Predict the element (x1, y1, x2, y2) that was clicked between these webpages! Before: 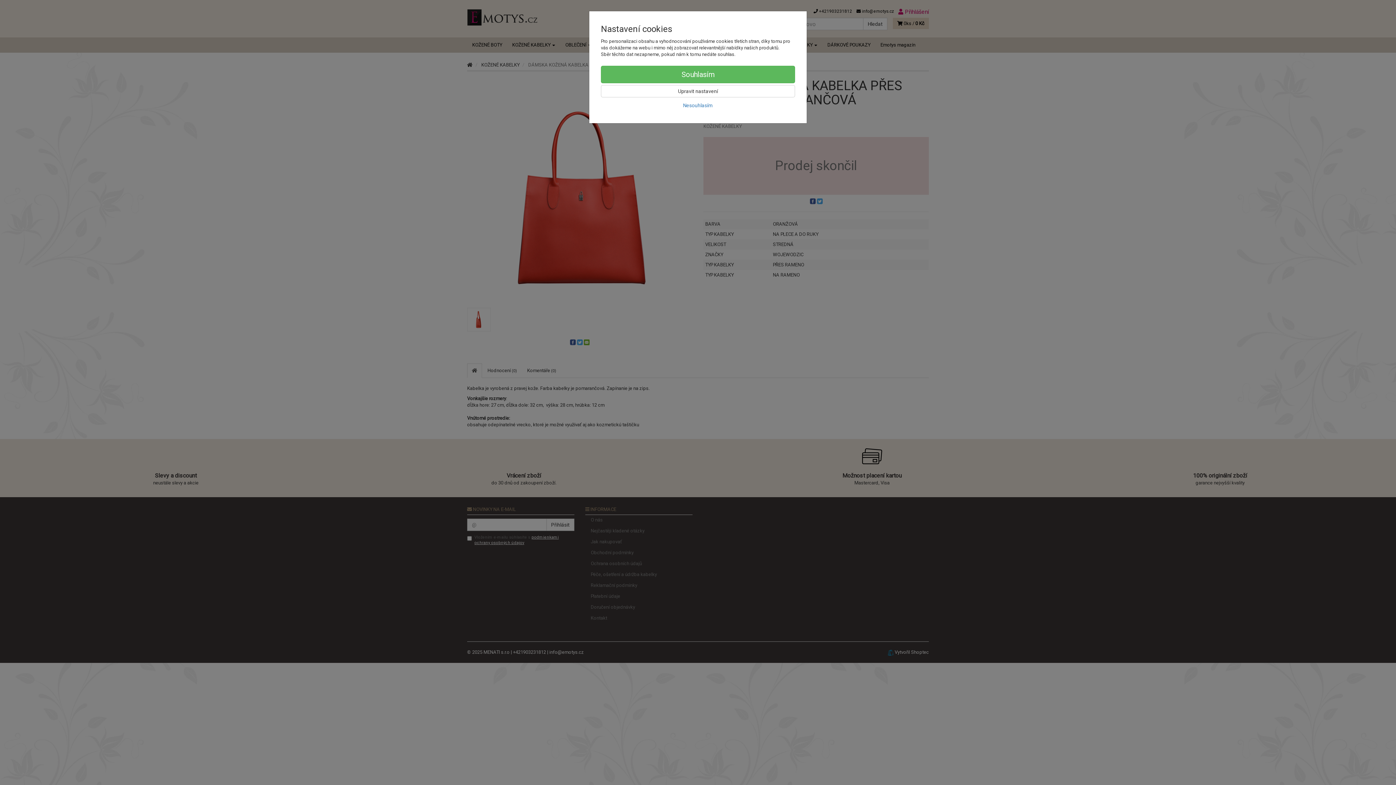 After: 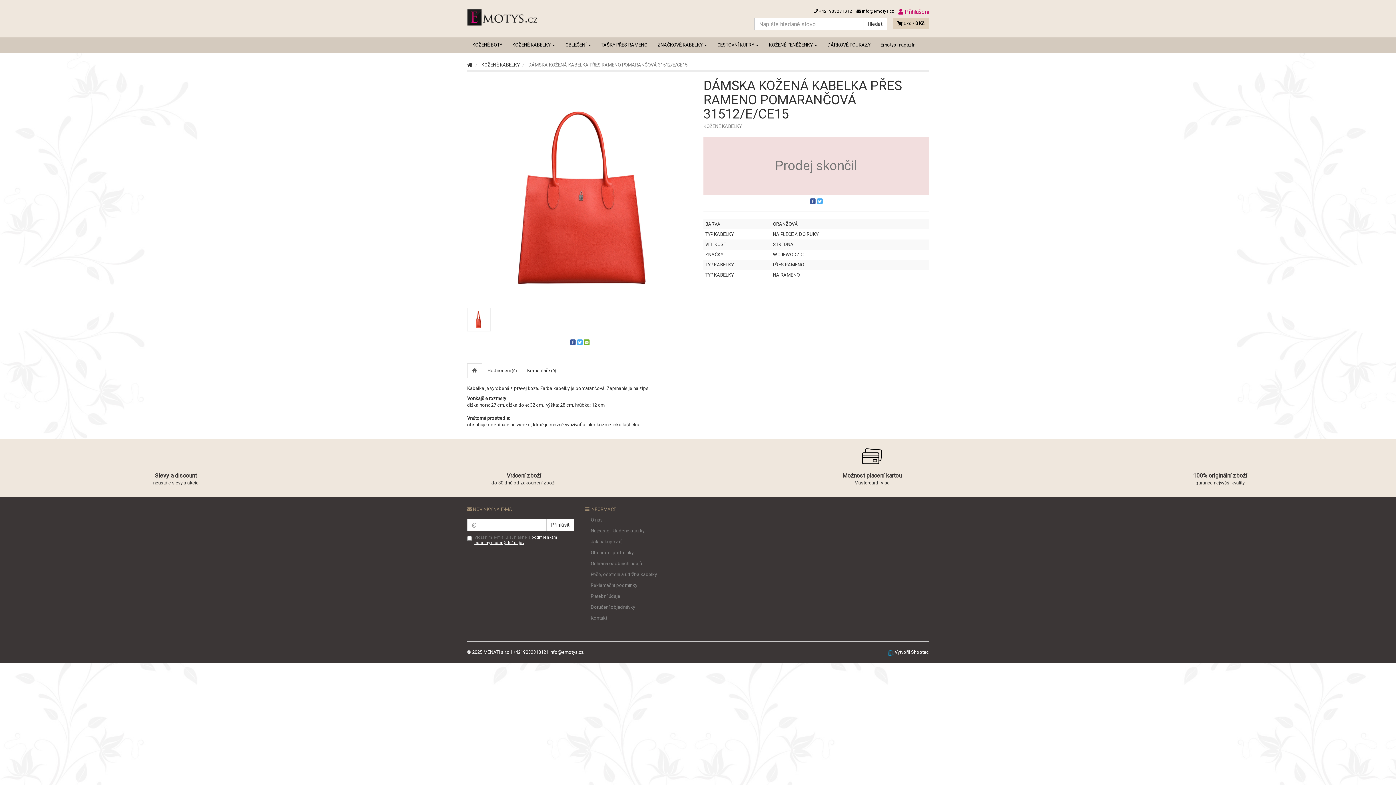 Action: label: Nesouhlasím bbox: (601, 99, 795, 111)